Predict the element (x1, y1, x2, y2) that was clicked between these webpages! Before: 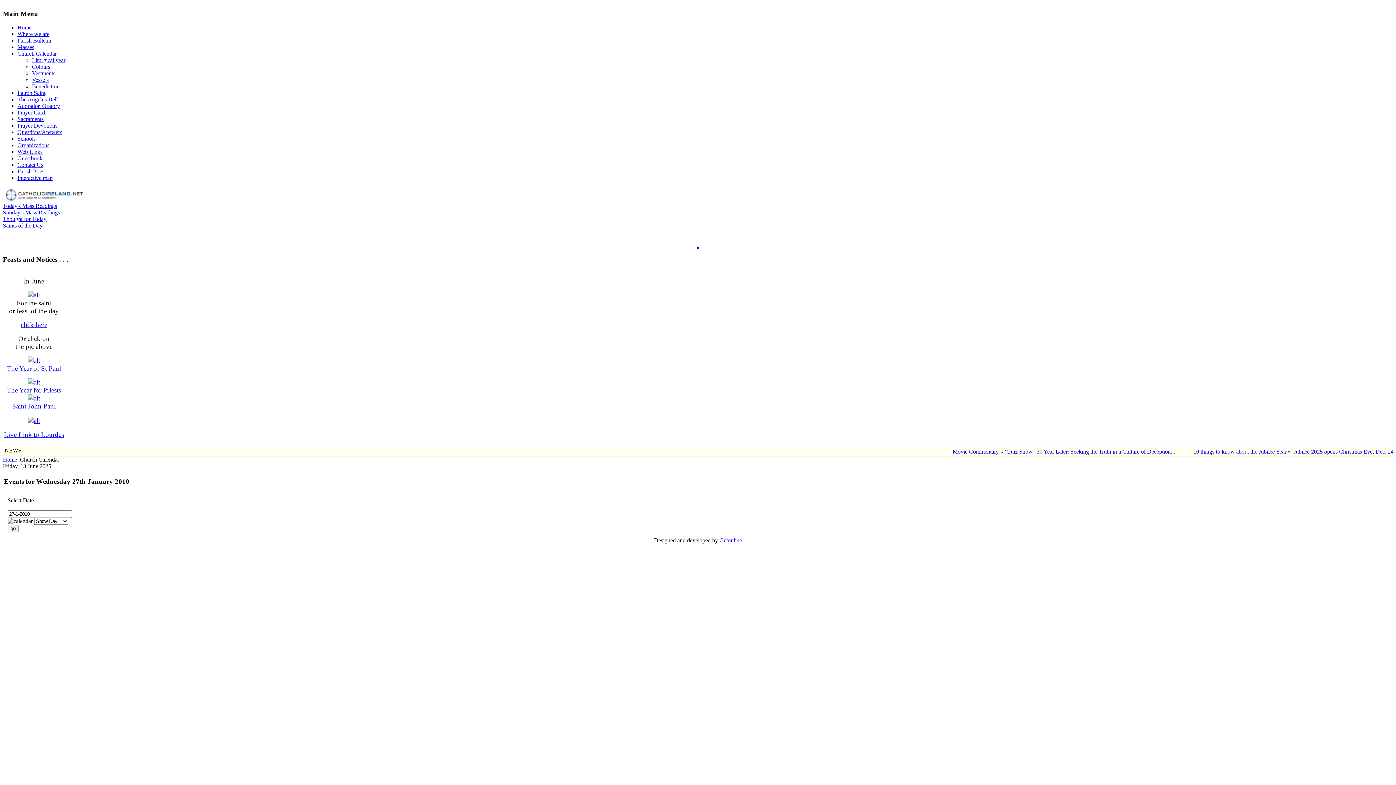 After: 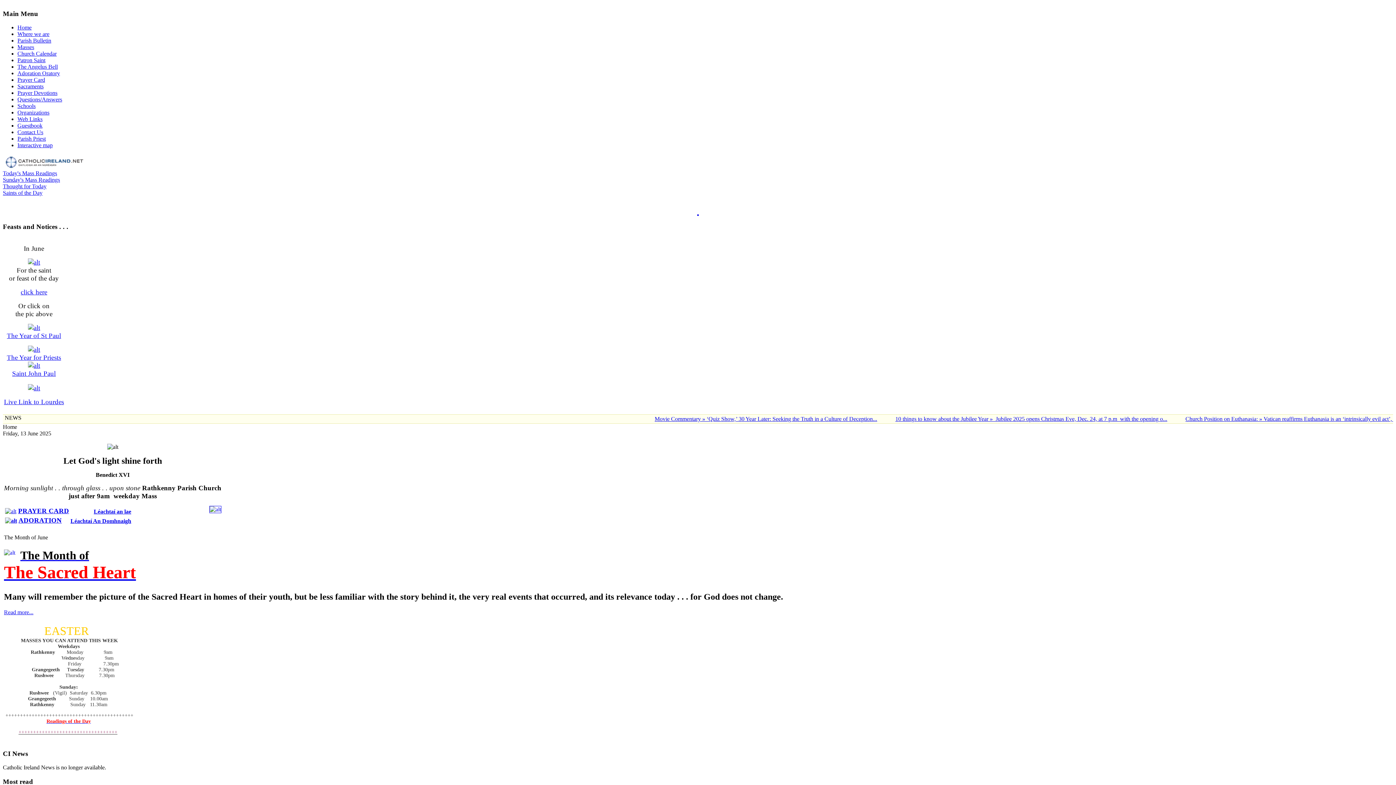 Action: label: Home bbox: (2, 456, 17, 462)